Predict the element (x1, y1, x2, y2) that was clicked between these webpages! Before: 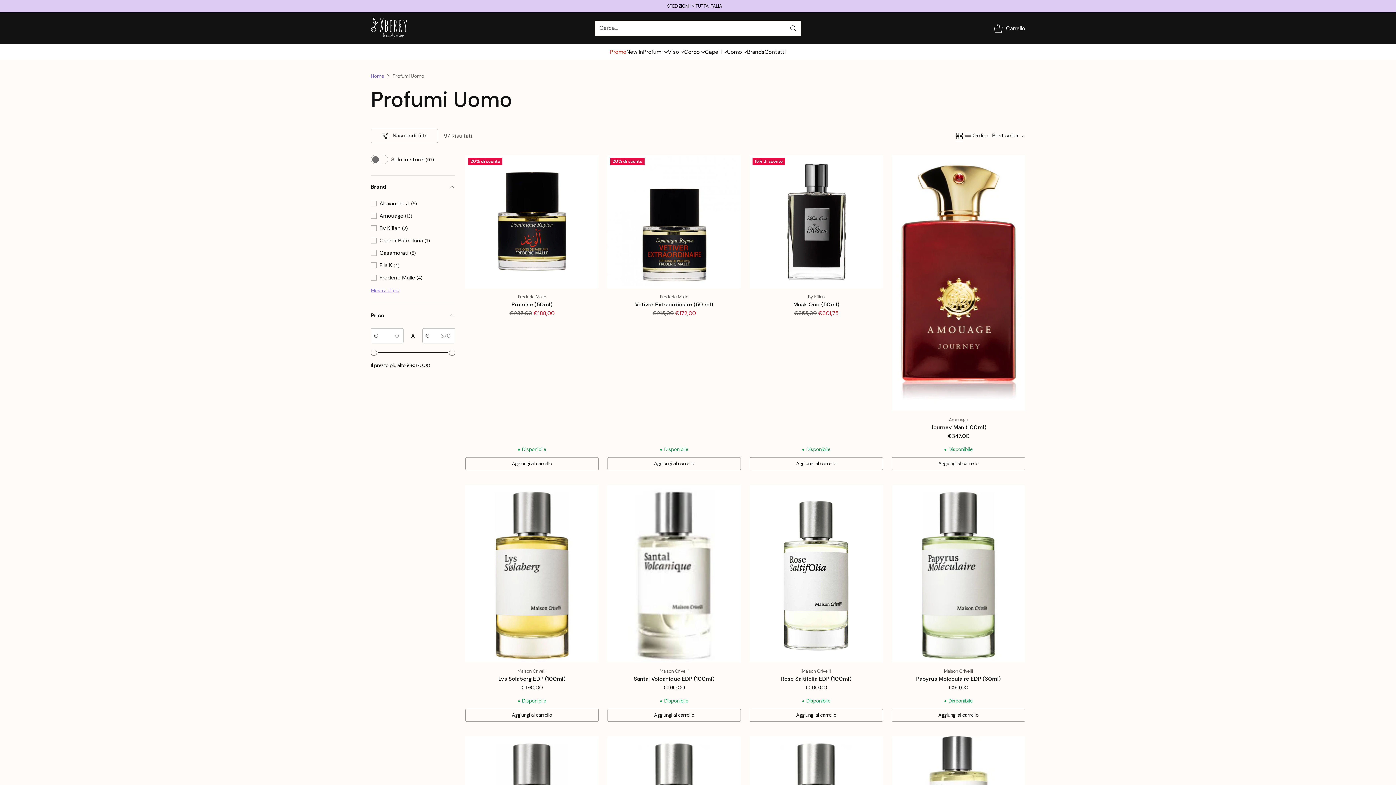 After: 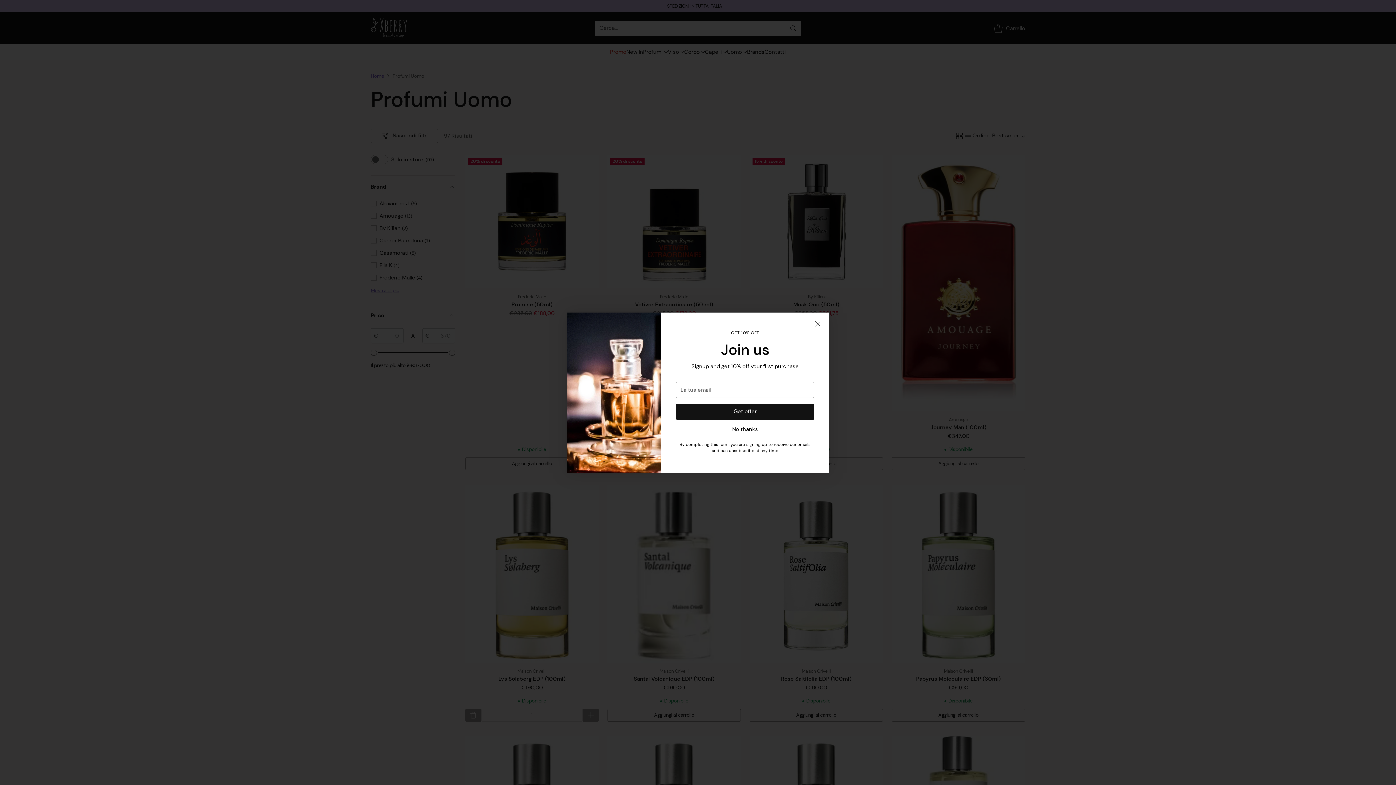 Action: bbox: (465, 709, 598, 722) label: Aggiungi al carrello